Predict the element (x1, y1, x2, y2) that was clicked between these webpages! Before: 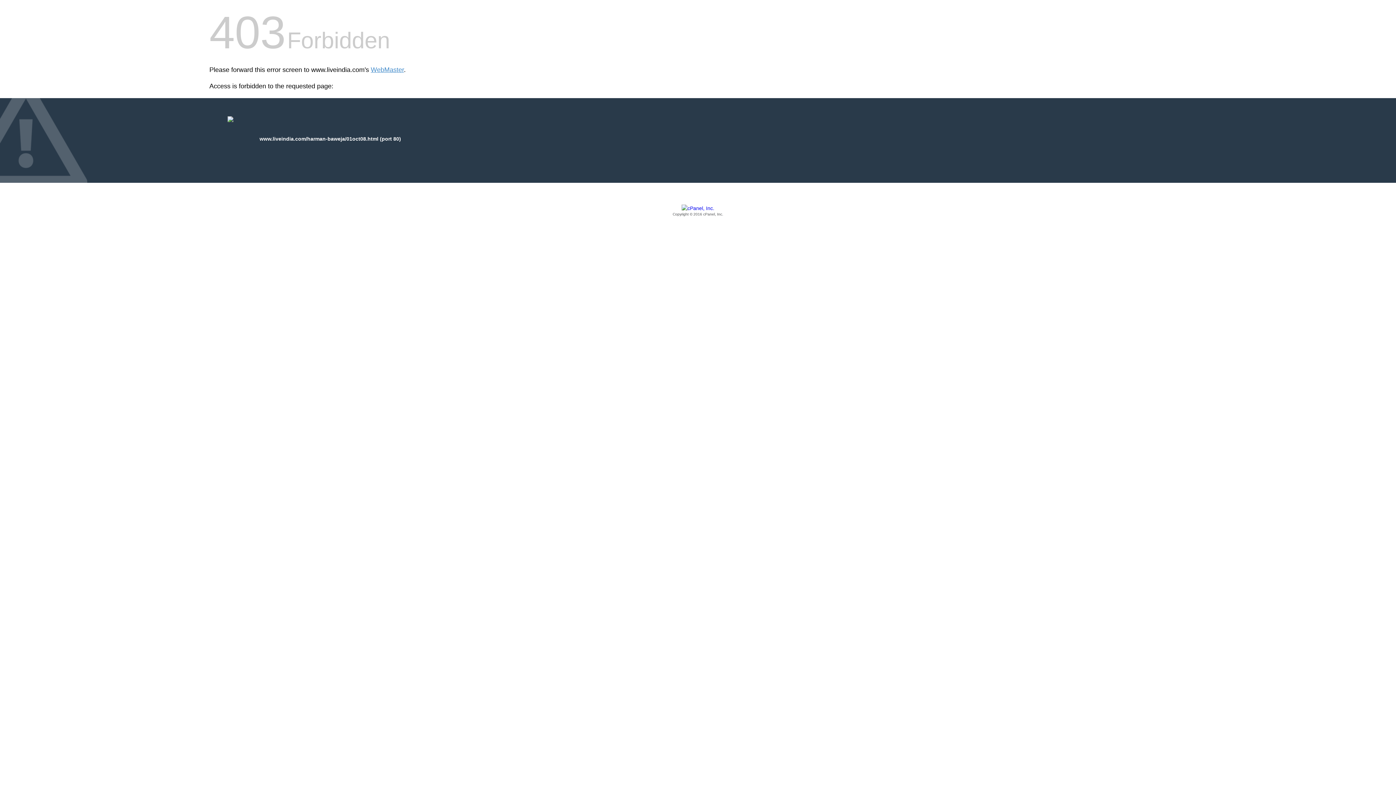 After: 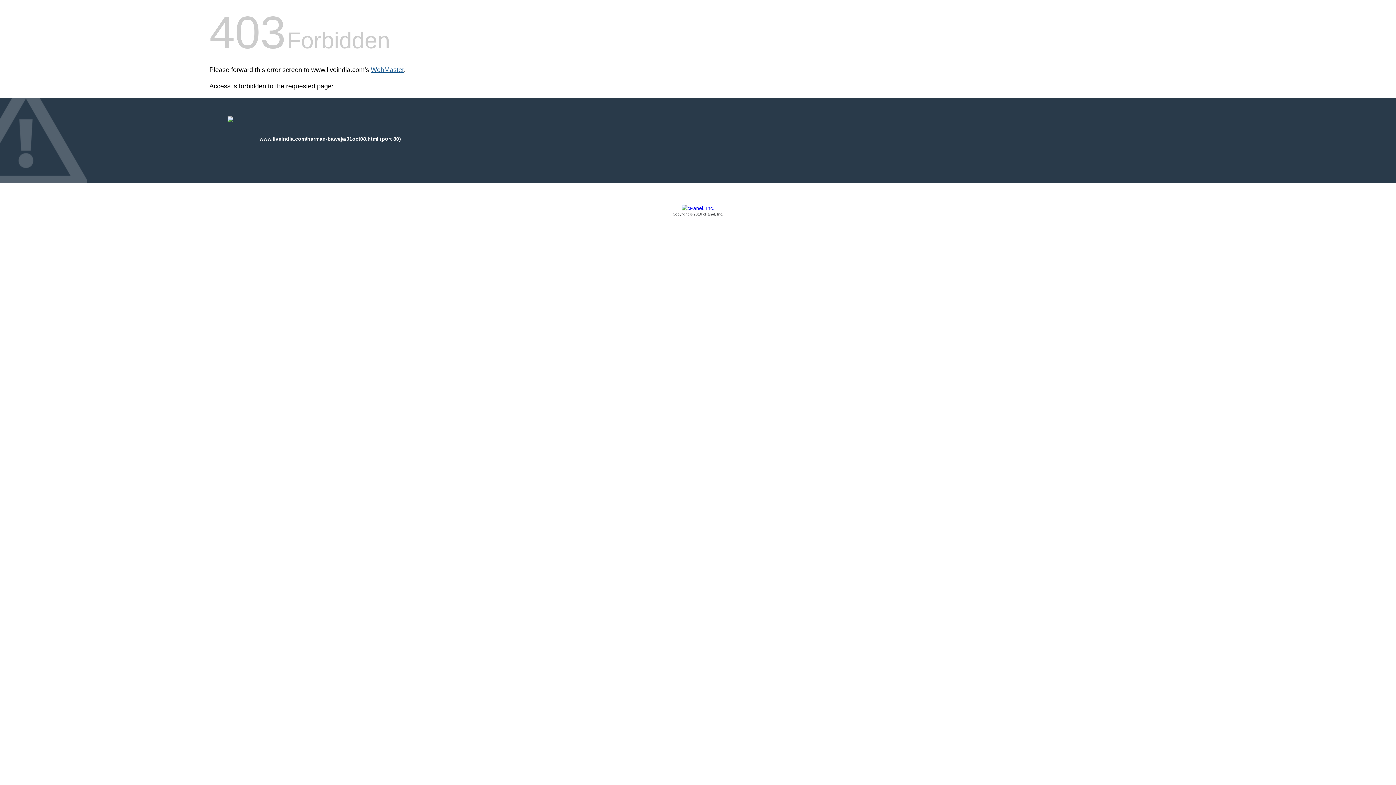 Action: label: WebMaster bbox: (370, 66, 404, 73)